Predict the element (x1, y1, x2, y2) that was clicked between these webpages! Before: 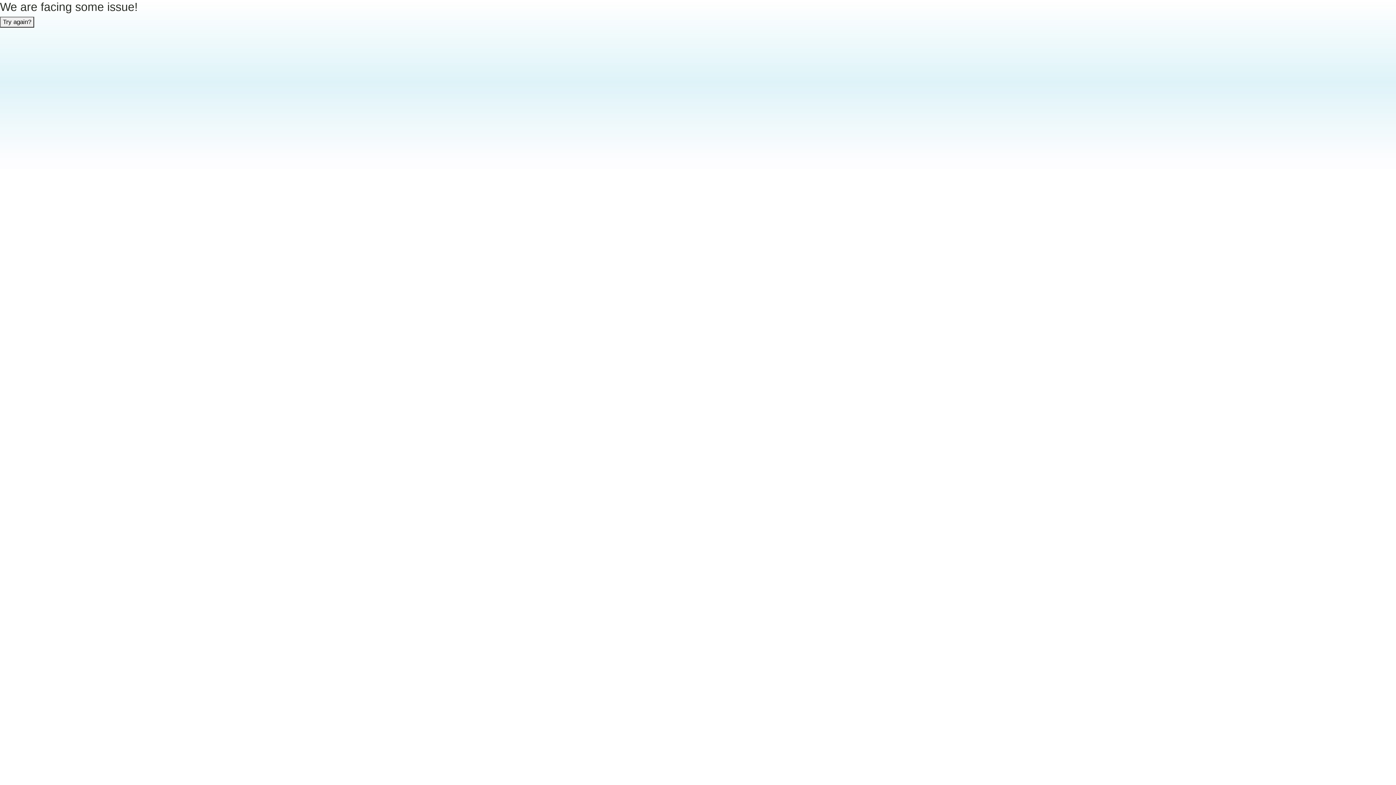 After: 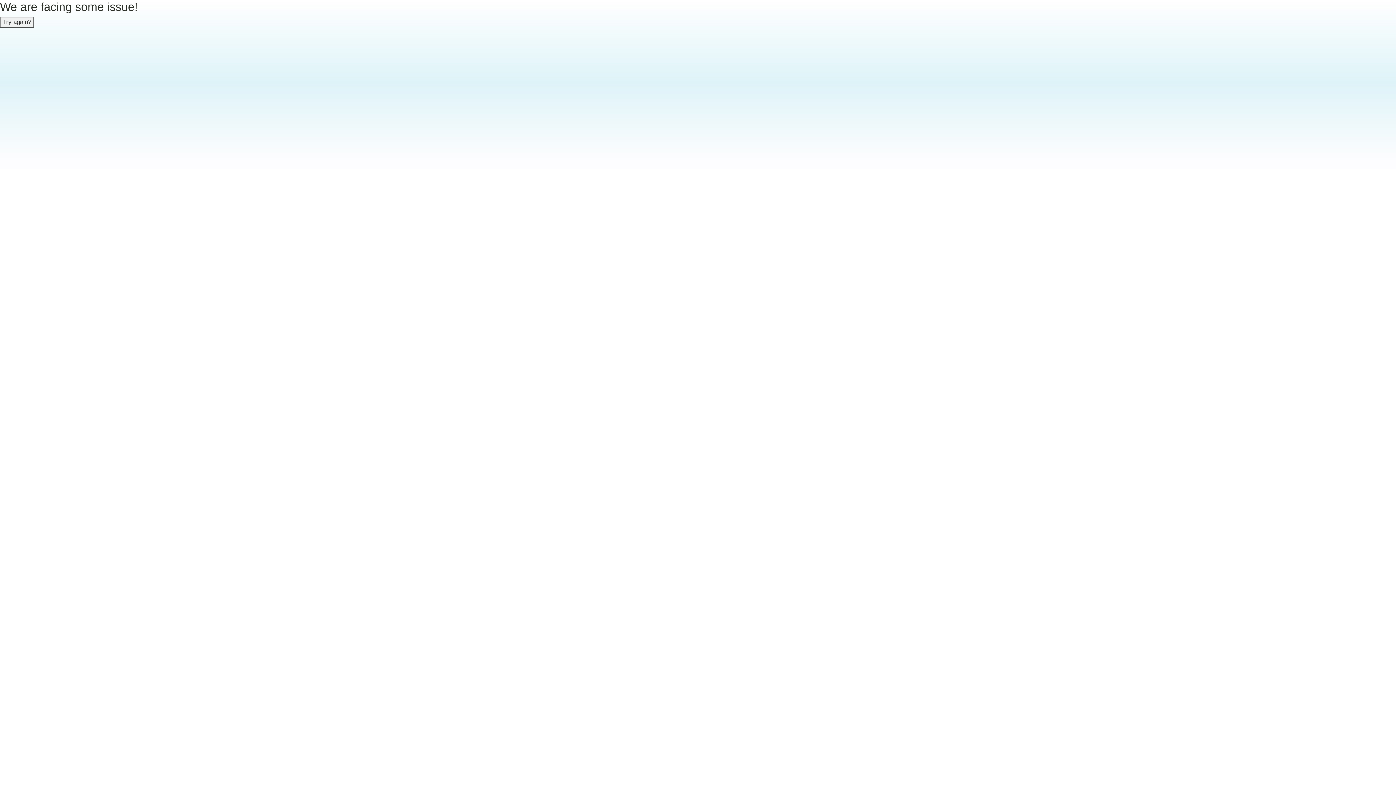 Action: bbox: (0, 16, 34, 27) label: Try again?